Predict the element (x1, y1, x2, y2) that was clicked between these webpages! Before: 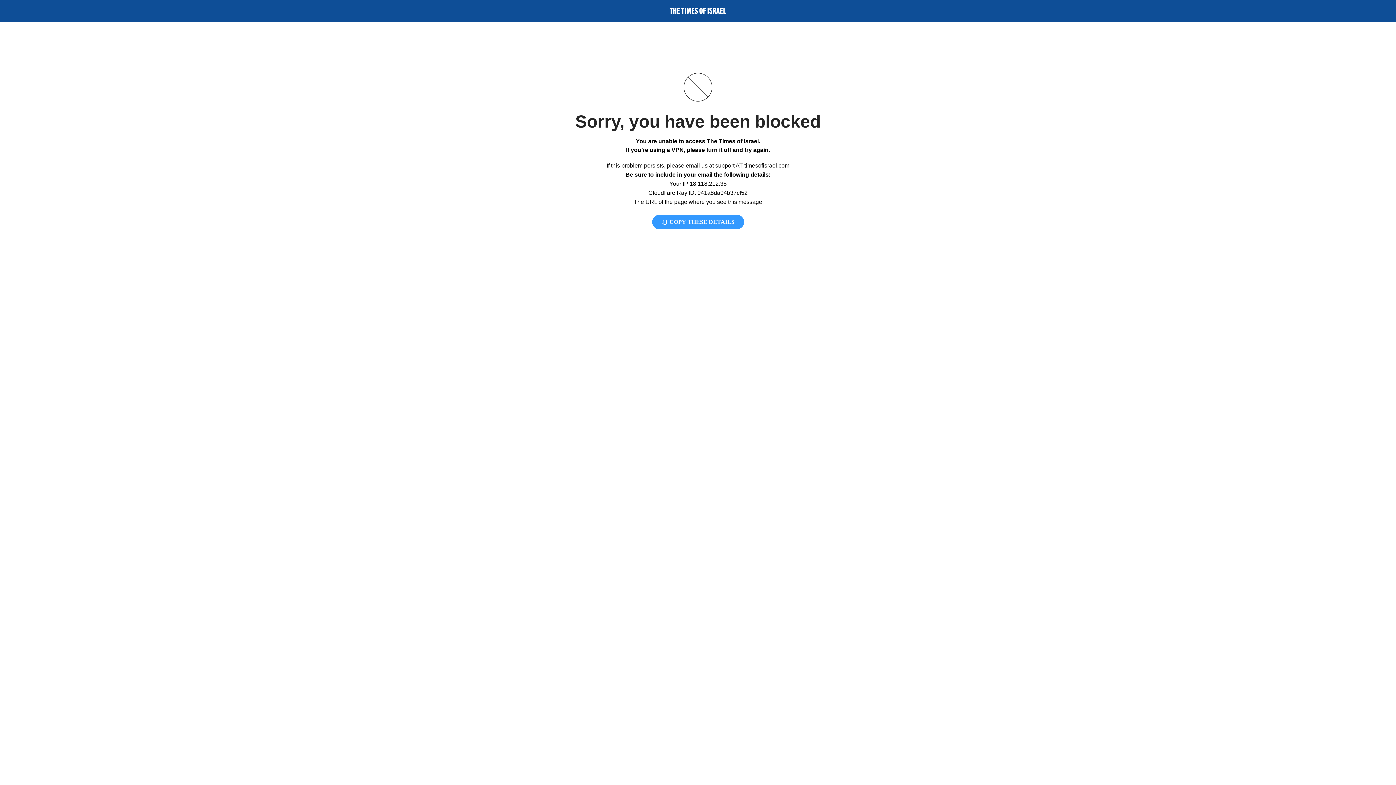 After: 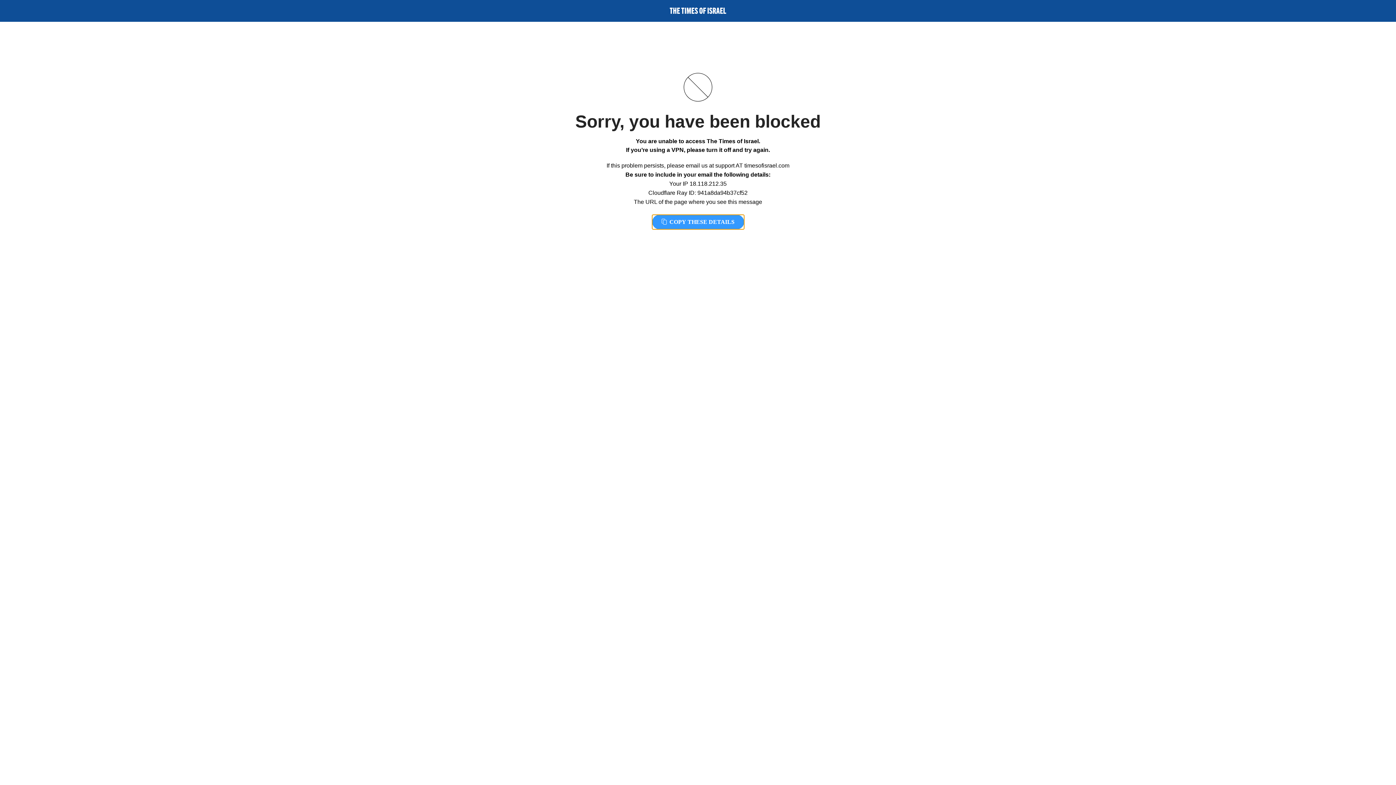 Action: label:  COPY THESE DETAILS bbox: (652, 214, 744, 229)